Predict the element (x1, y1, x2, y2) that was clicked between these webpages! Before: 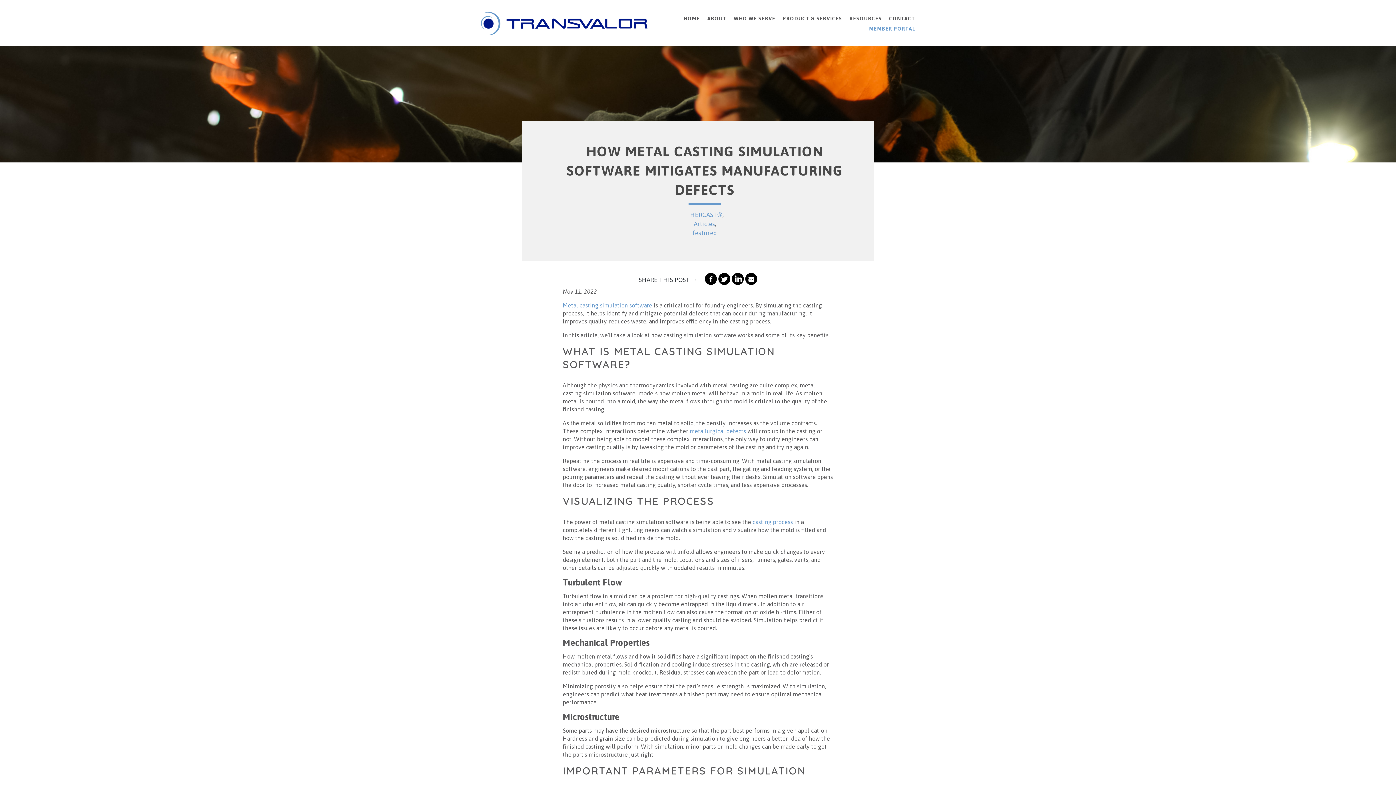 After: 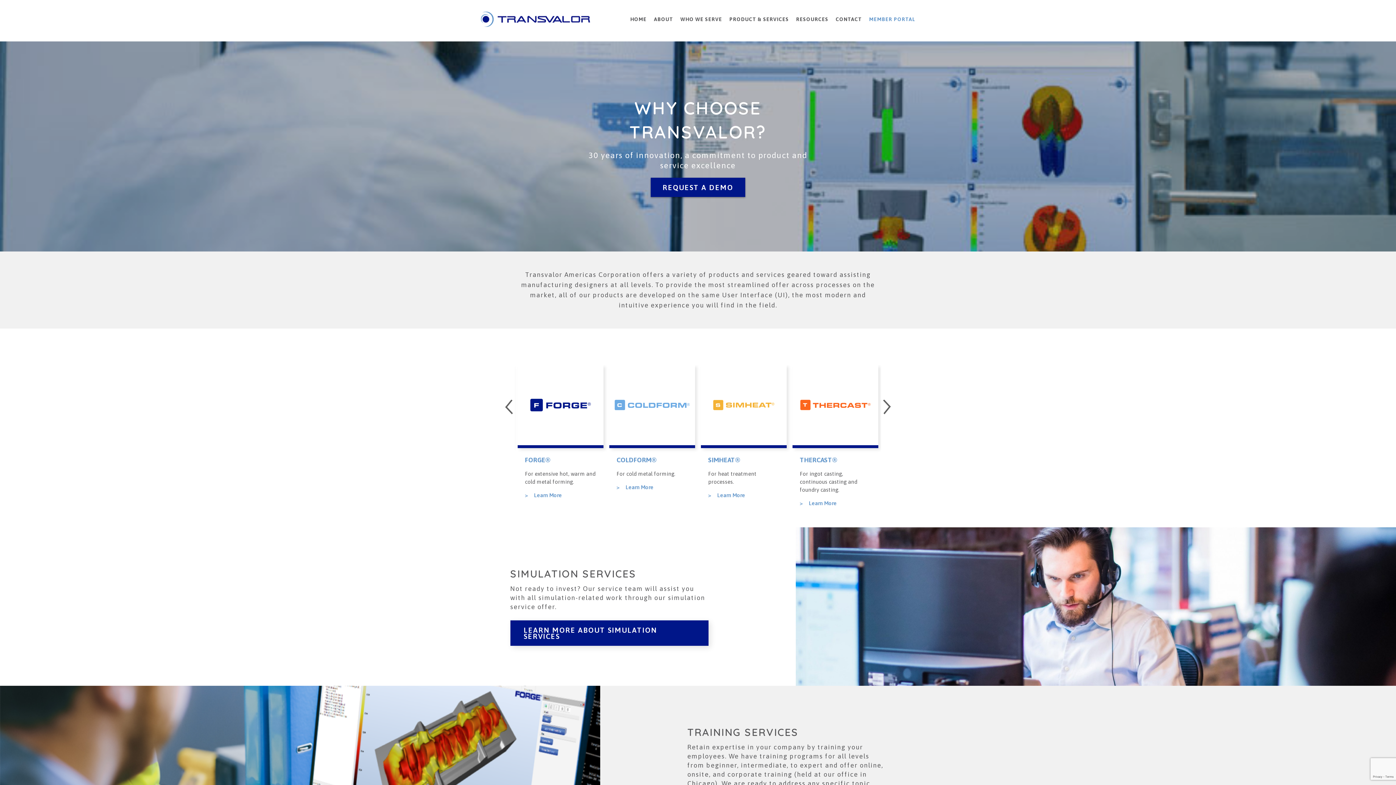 Action: bbox: (782, 15, 842, 25) label: PRODUCT & SERVICES